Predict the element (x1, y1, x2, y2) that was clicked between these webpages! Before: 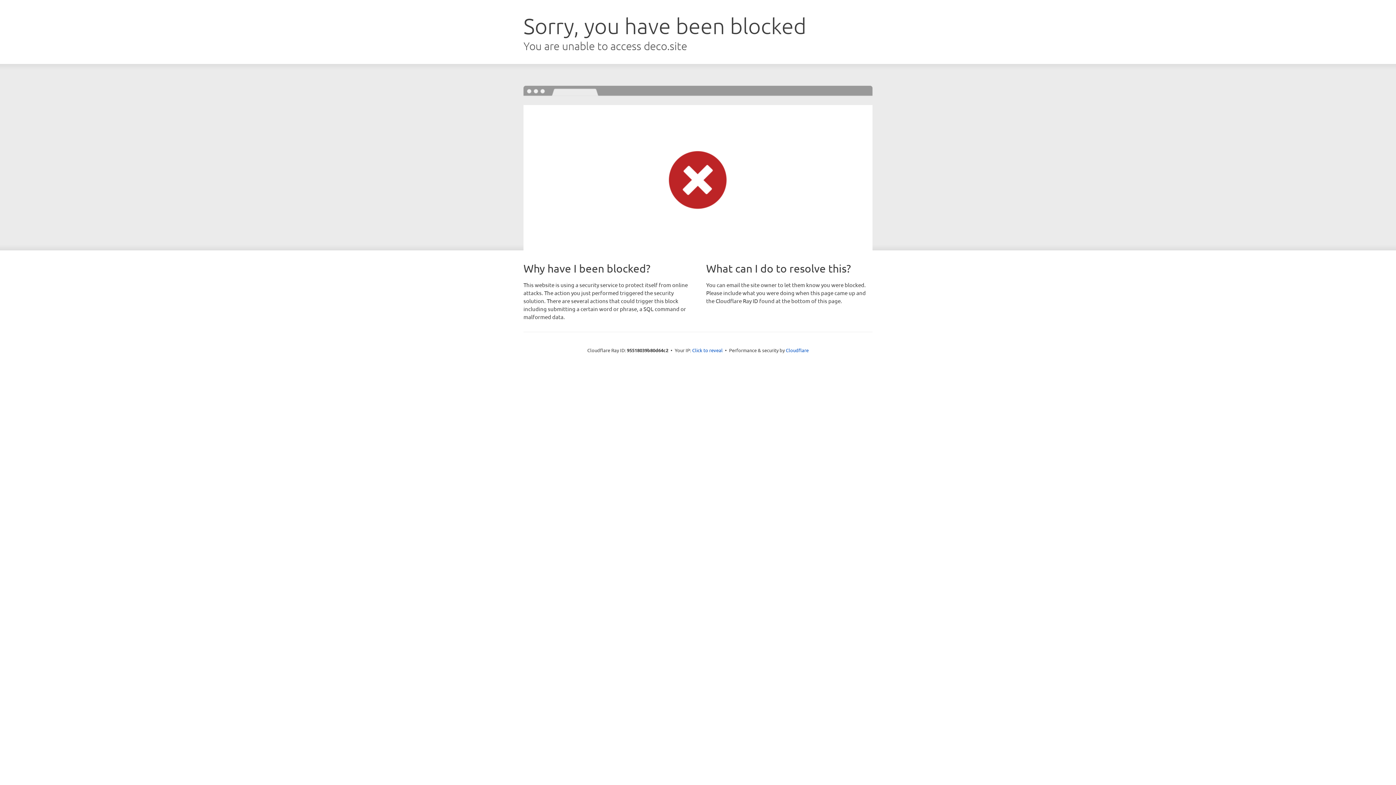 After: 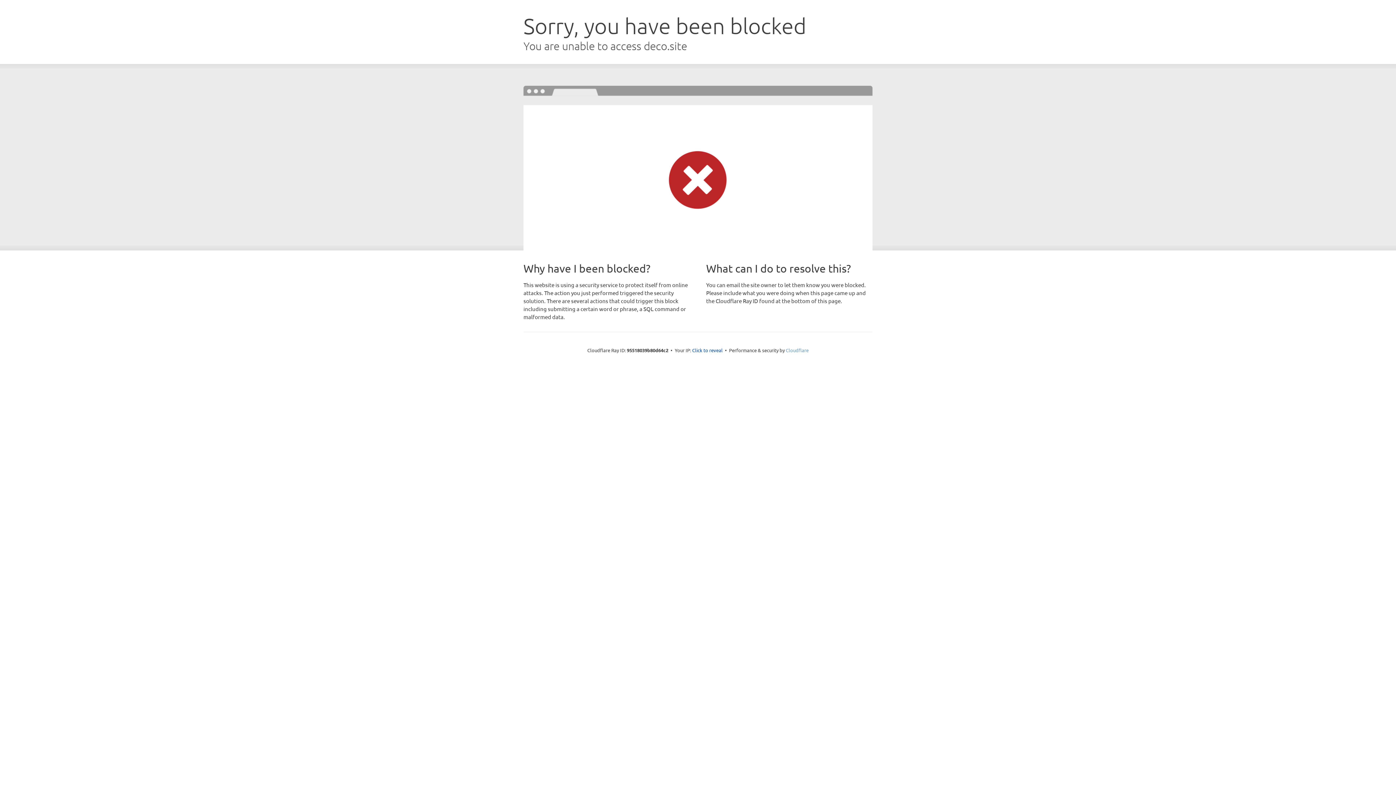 Action: label: Cloudflare bbox: (786, 347, 808, 353)